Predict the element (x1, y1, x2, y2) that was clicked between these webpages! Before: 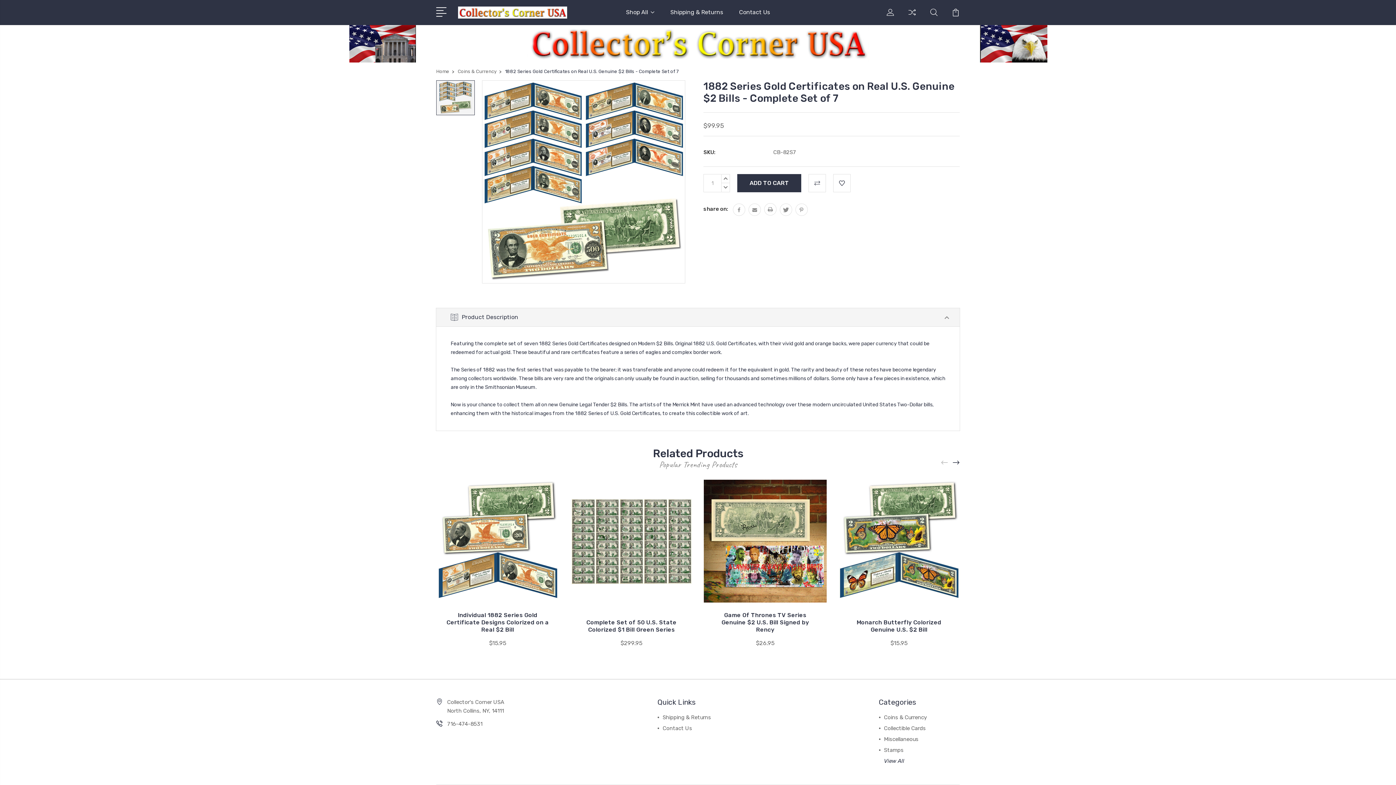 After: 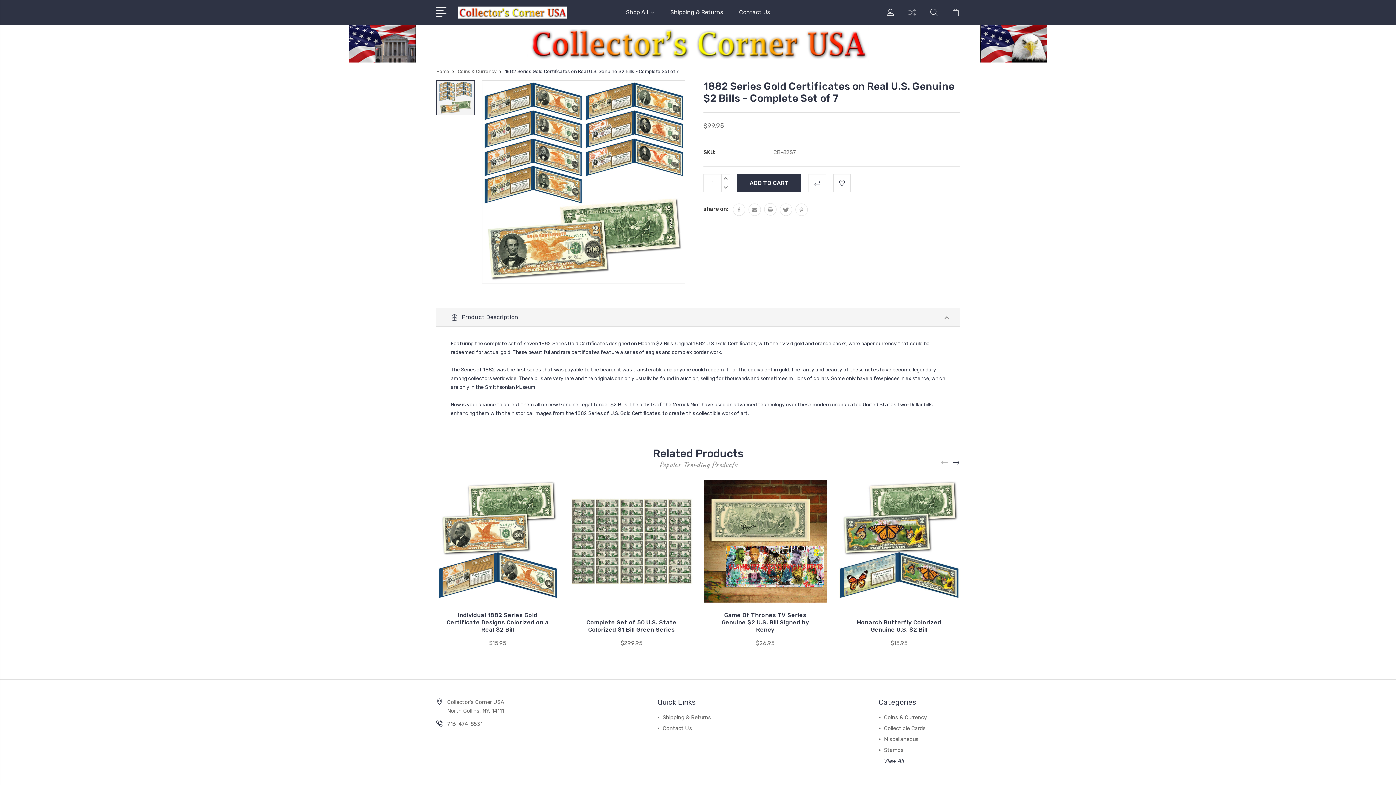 Action: bbox: (908, 8, 916, 25)